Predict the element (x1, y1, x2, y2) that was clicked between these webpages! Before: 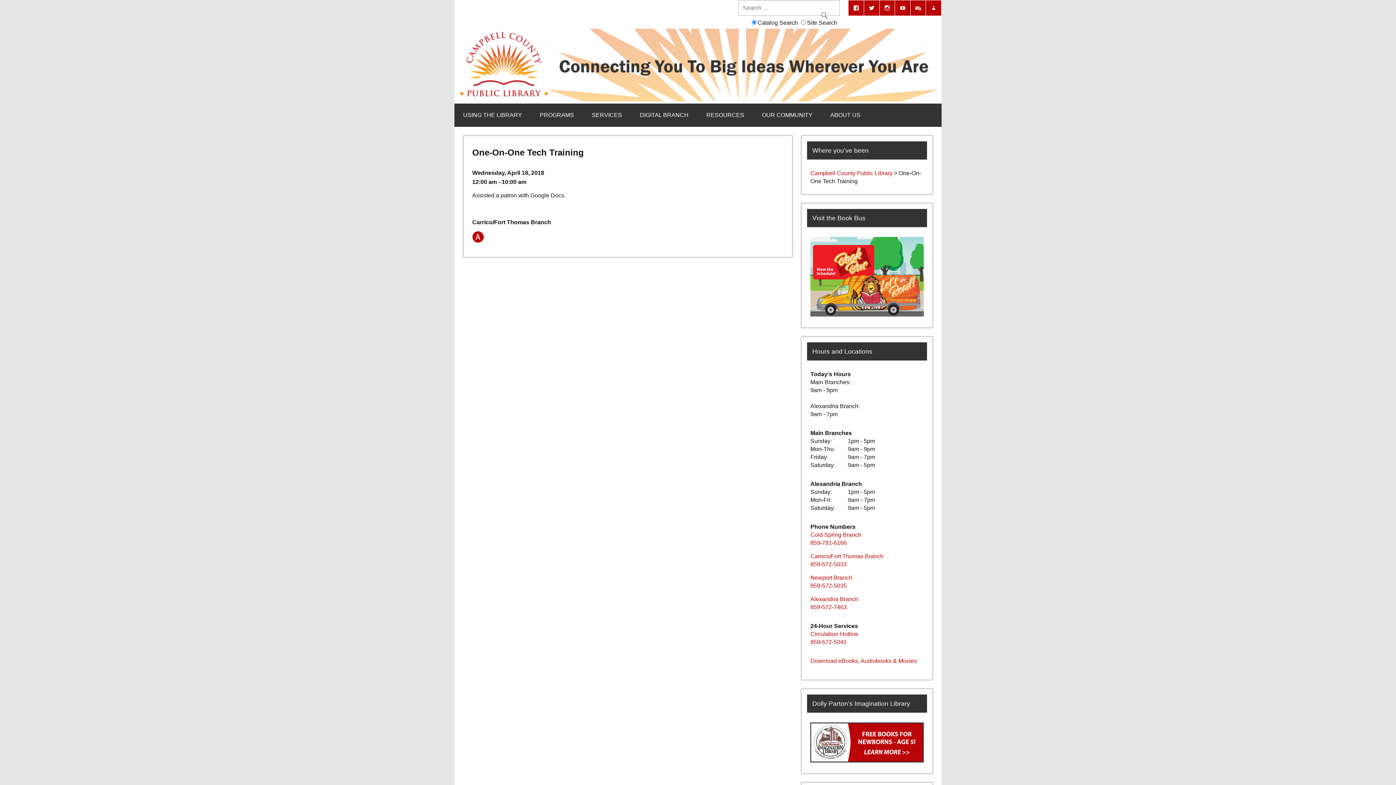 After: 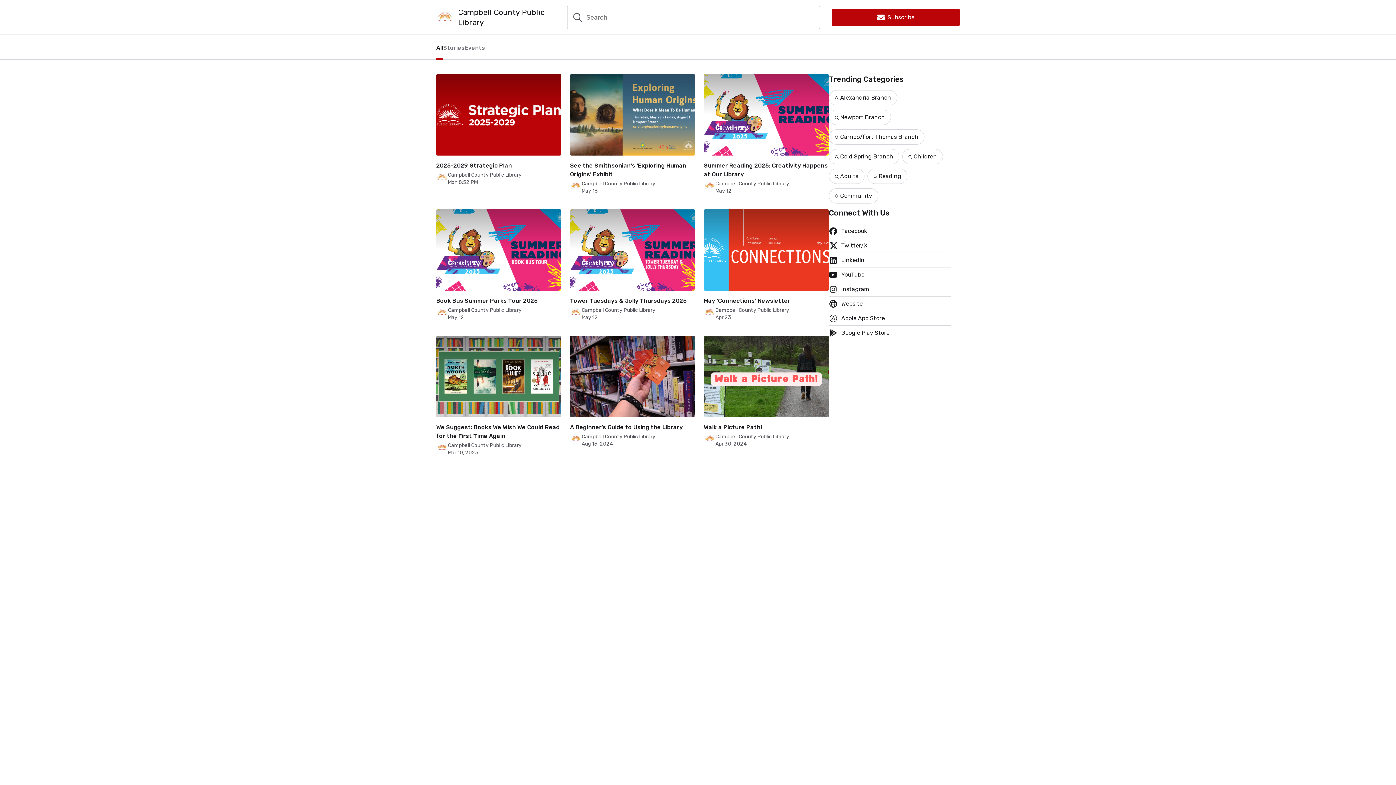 Action: bbox: (910, 0, 925, 15)